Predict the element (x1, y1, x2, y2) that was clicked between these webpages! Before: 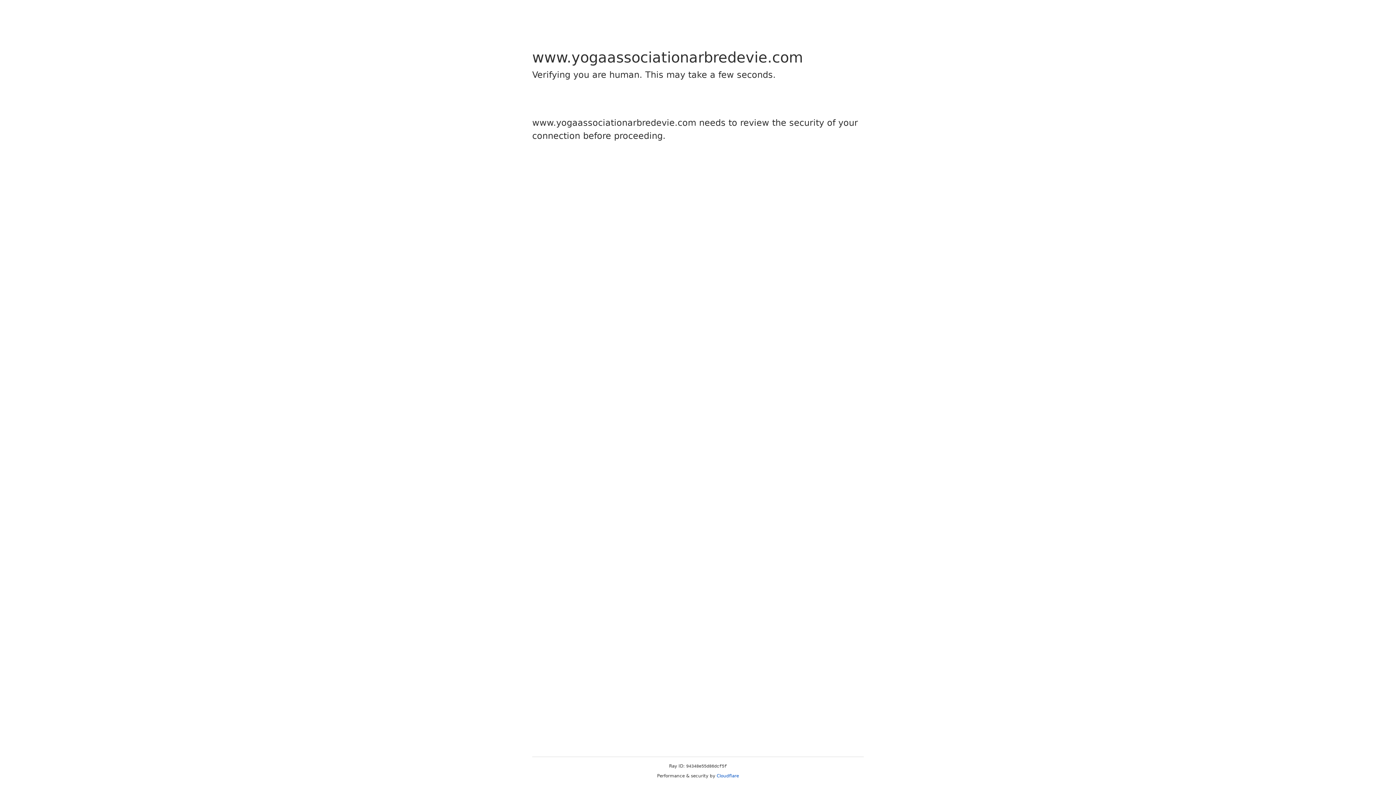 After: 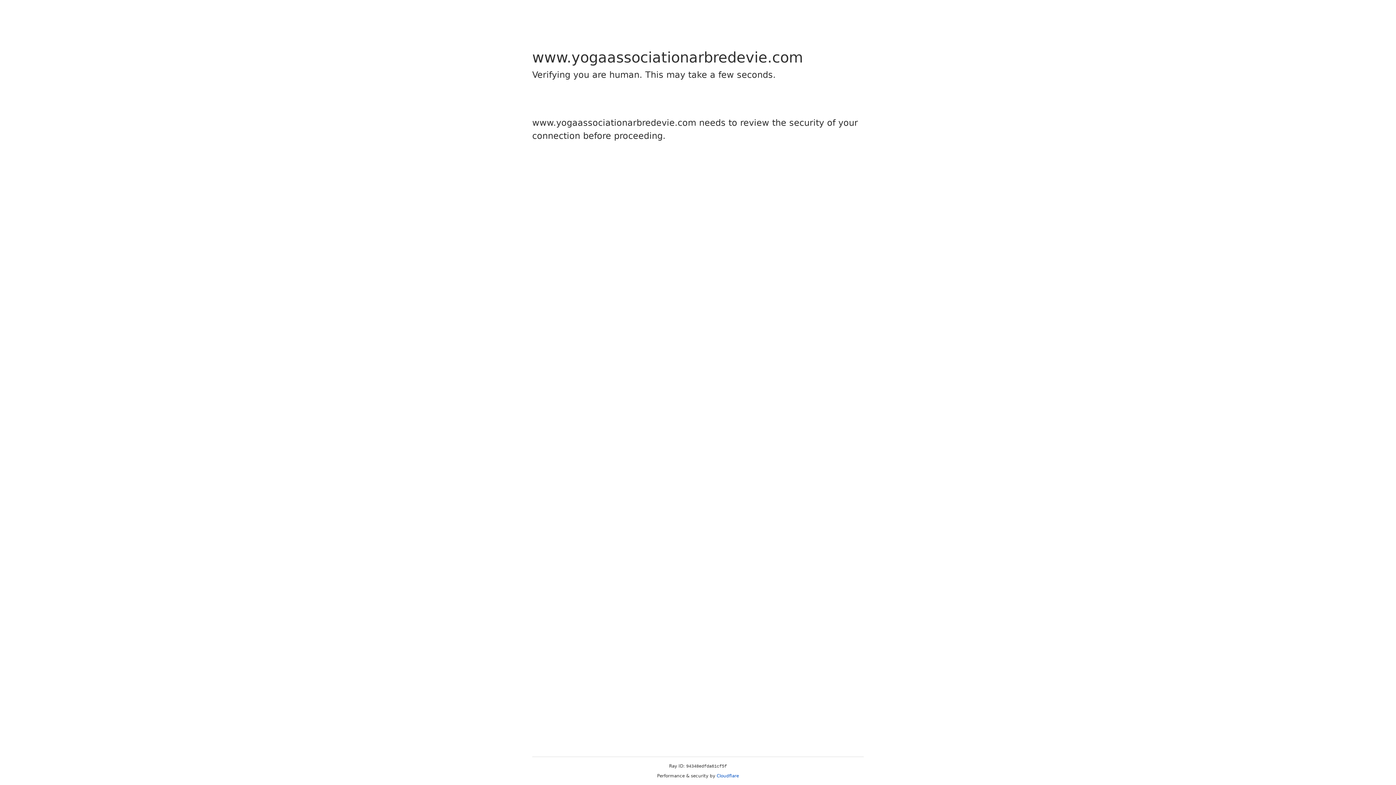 Action: bbox: (716, 773, 739, 778) label: Cloudflare